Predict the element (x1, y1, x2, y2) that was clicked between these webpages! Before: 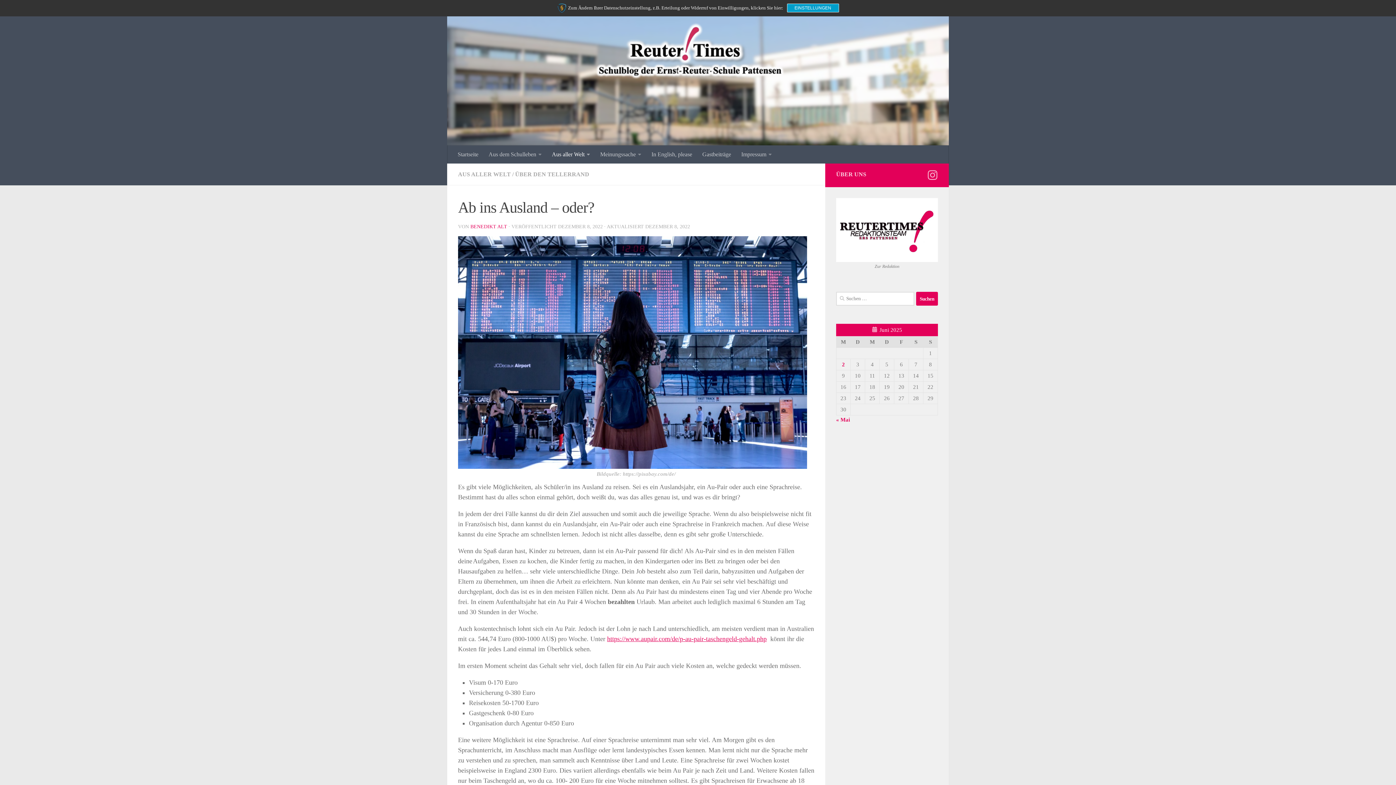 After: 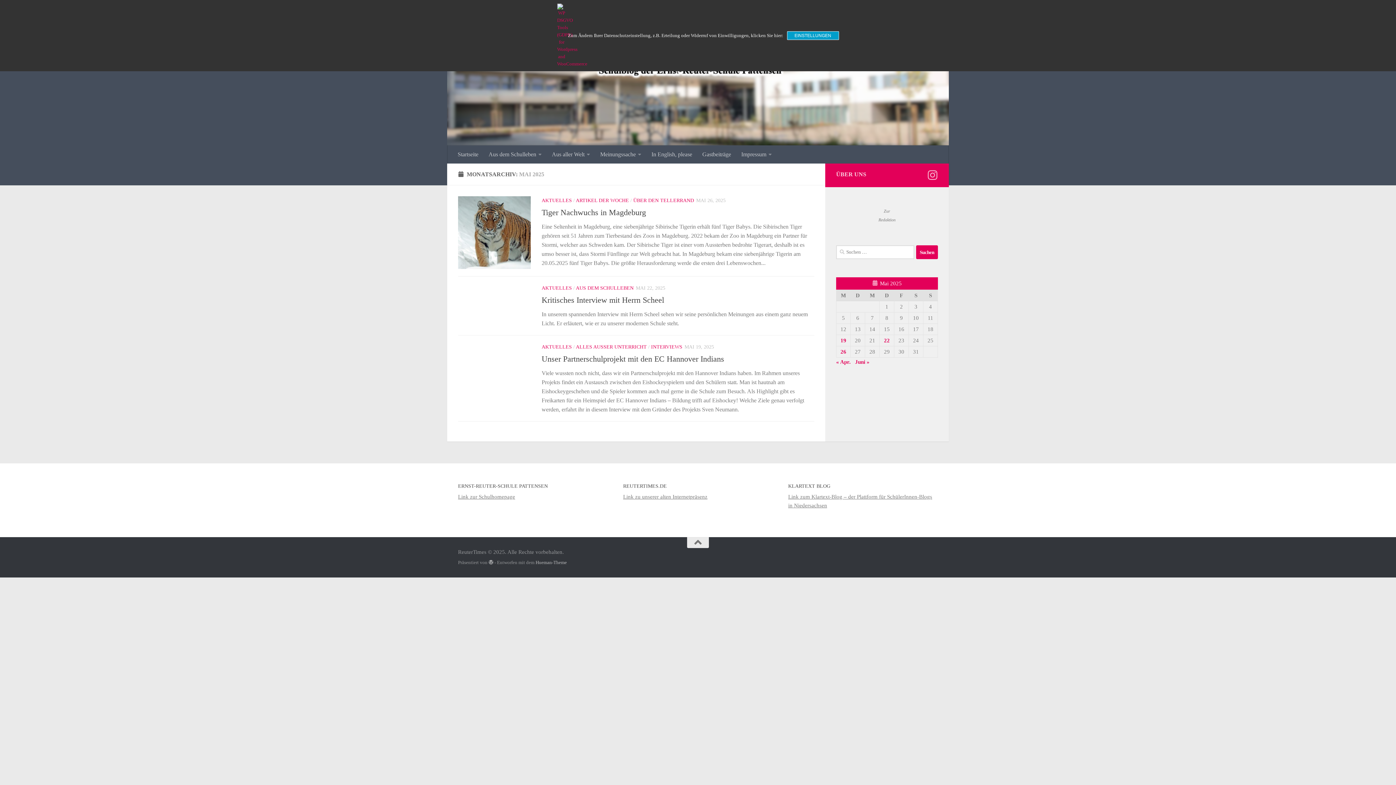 Action: label: « Mai bbox: (836, 417, 850, 422)